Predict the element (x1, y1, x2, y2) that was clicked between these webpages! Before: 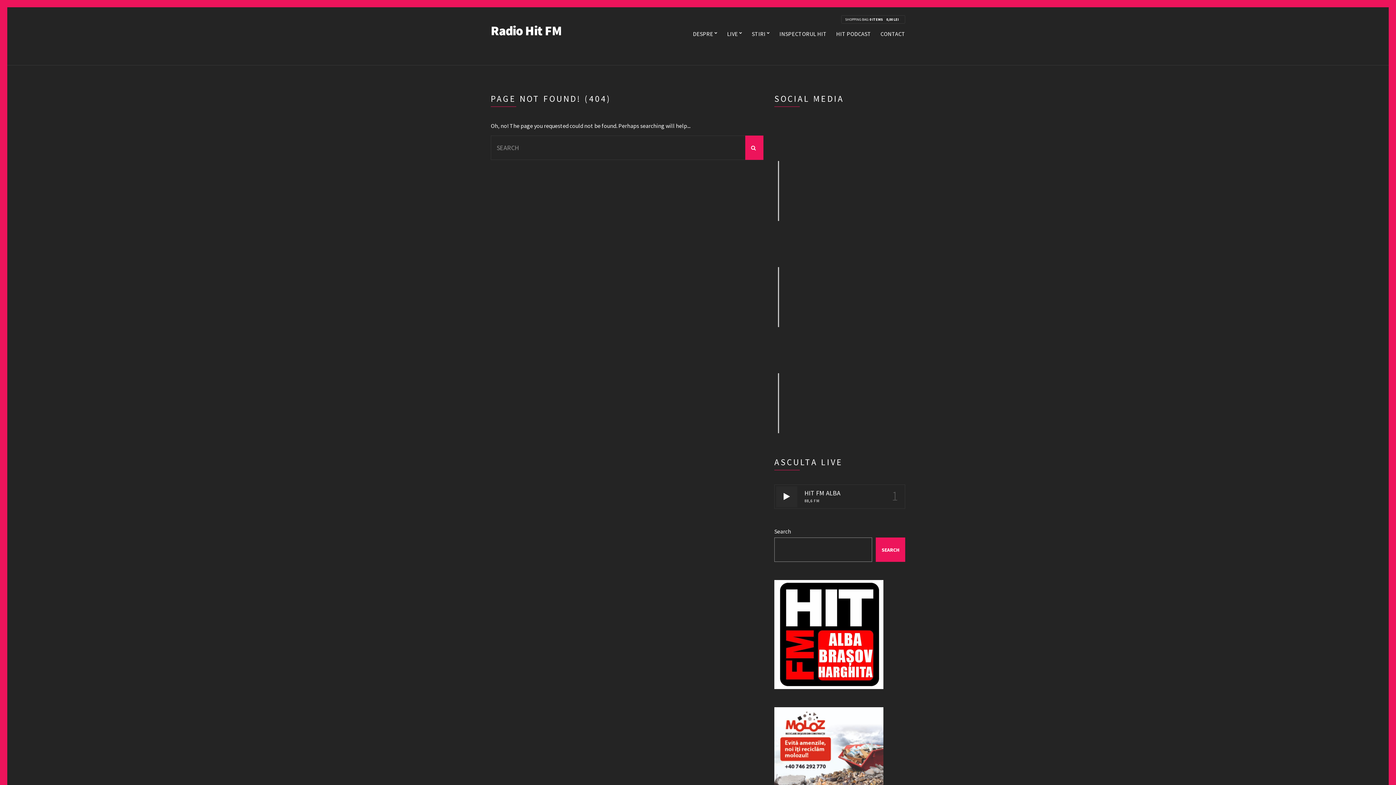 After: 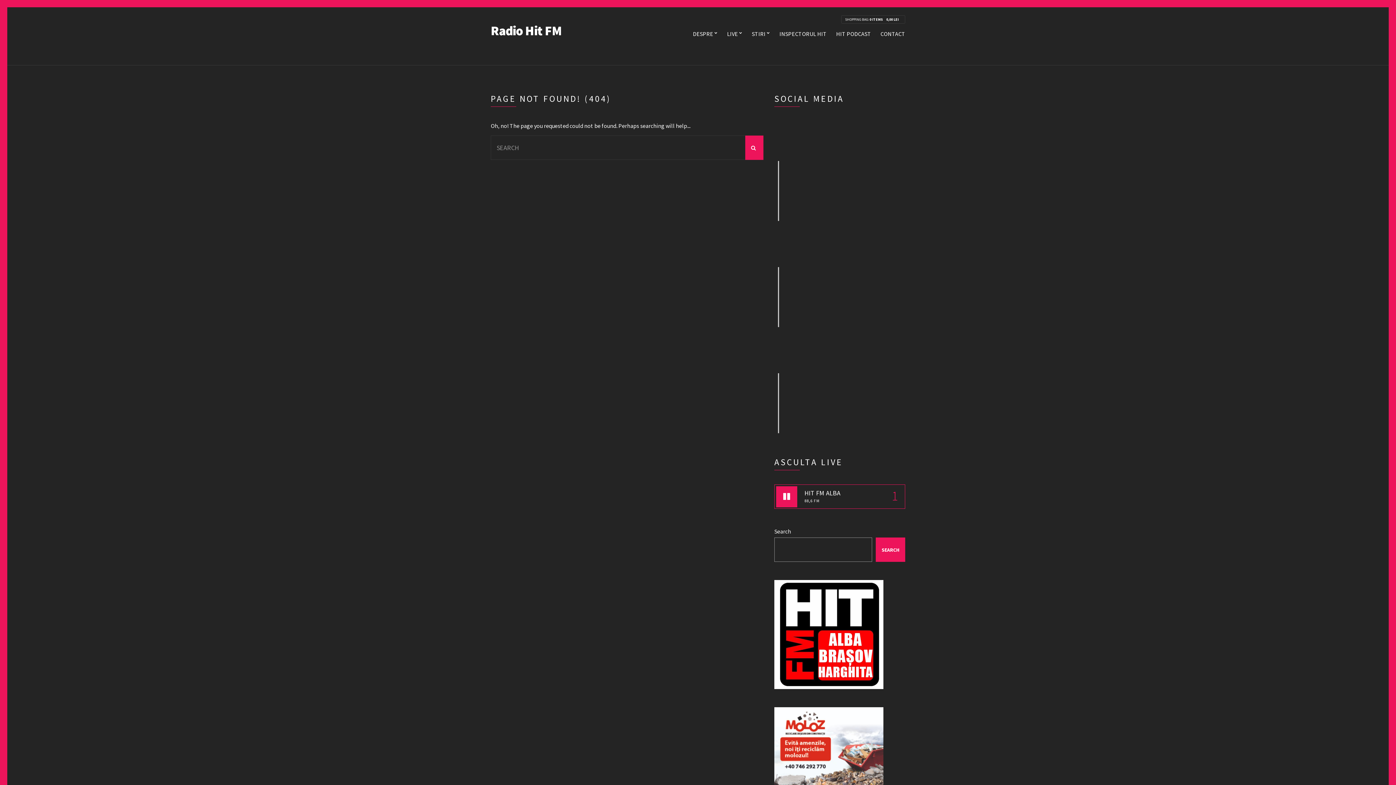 Action: bbox: (776, 486, 797, 507)